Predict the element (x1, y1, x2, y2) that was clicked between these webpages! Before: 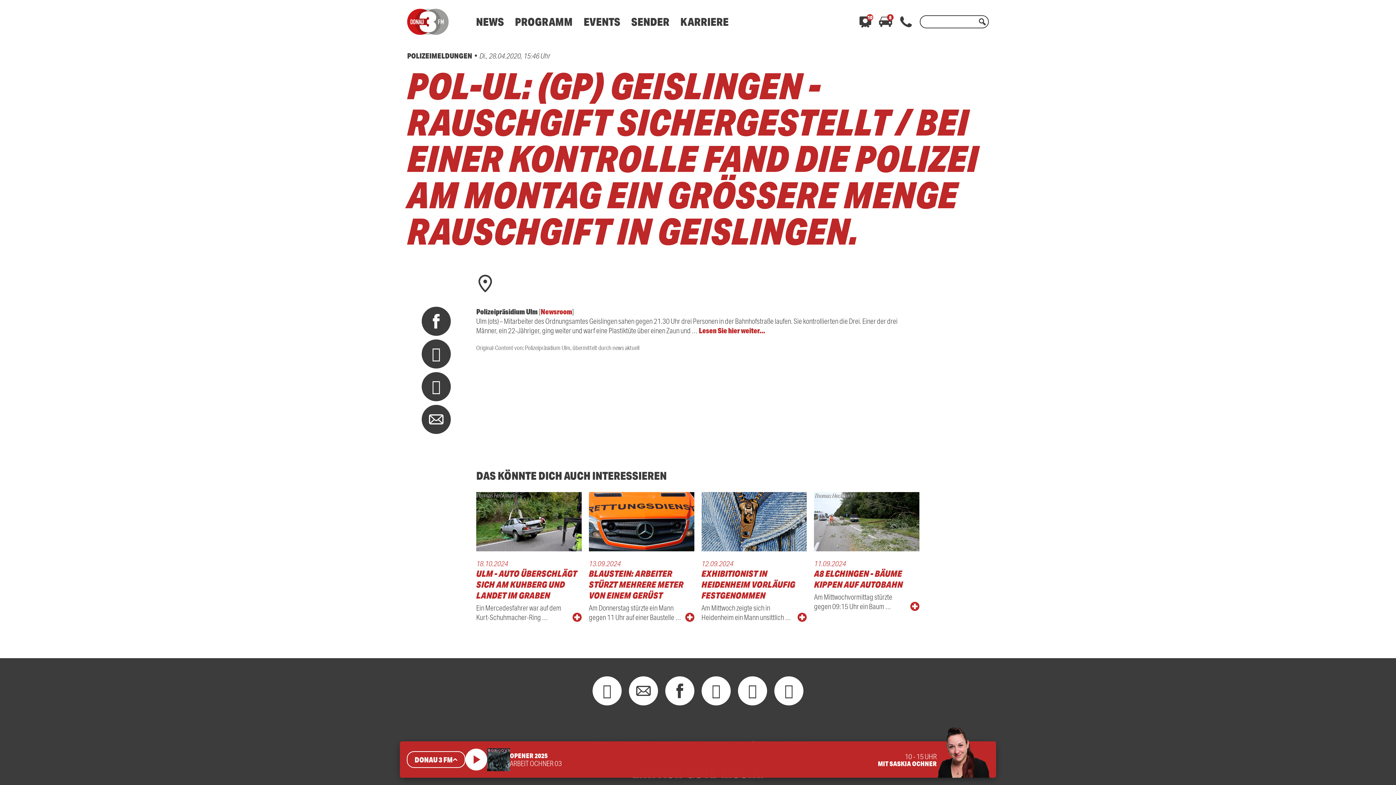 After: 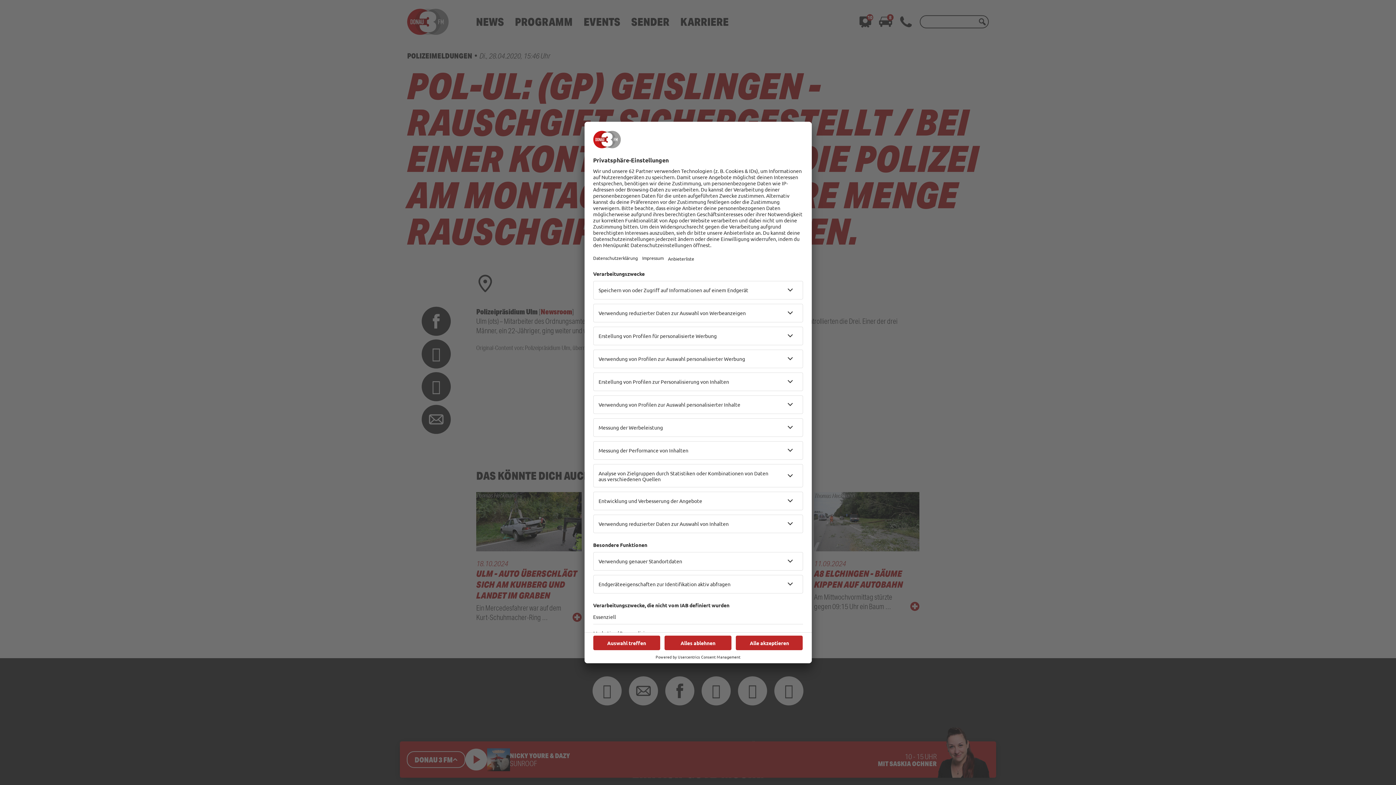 Action: bbox: (421, 405, 450, 434)